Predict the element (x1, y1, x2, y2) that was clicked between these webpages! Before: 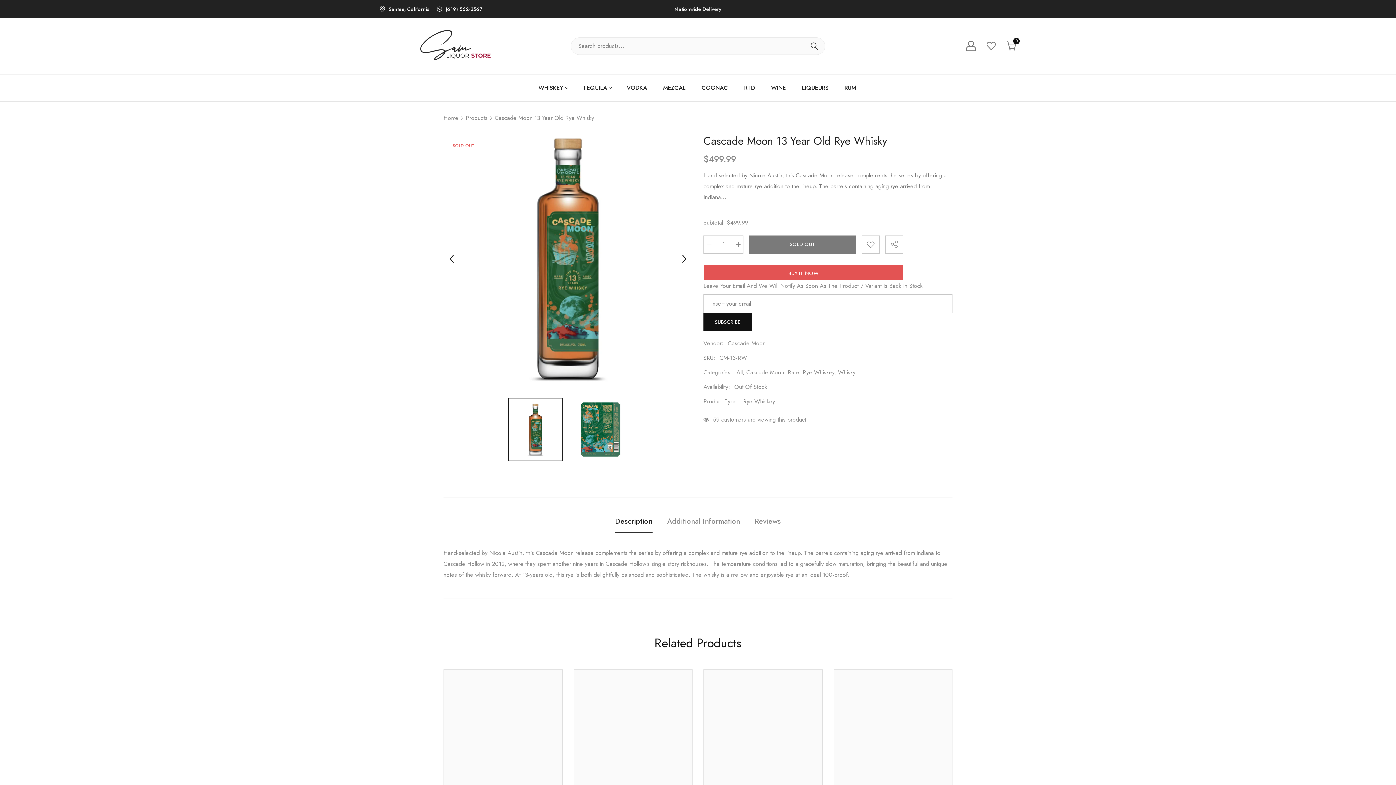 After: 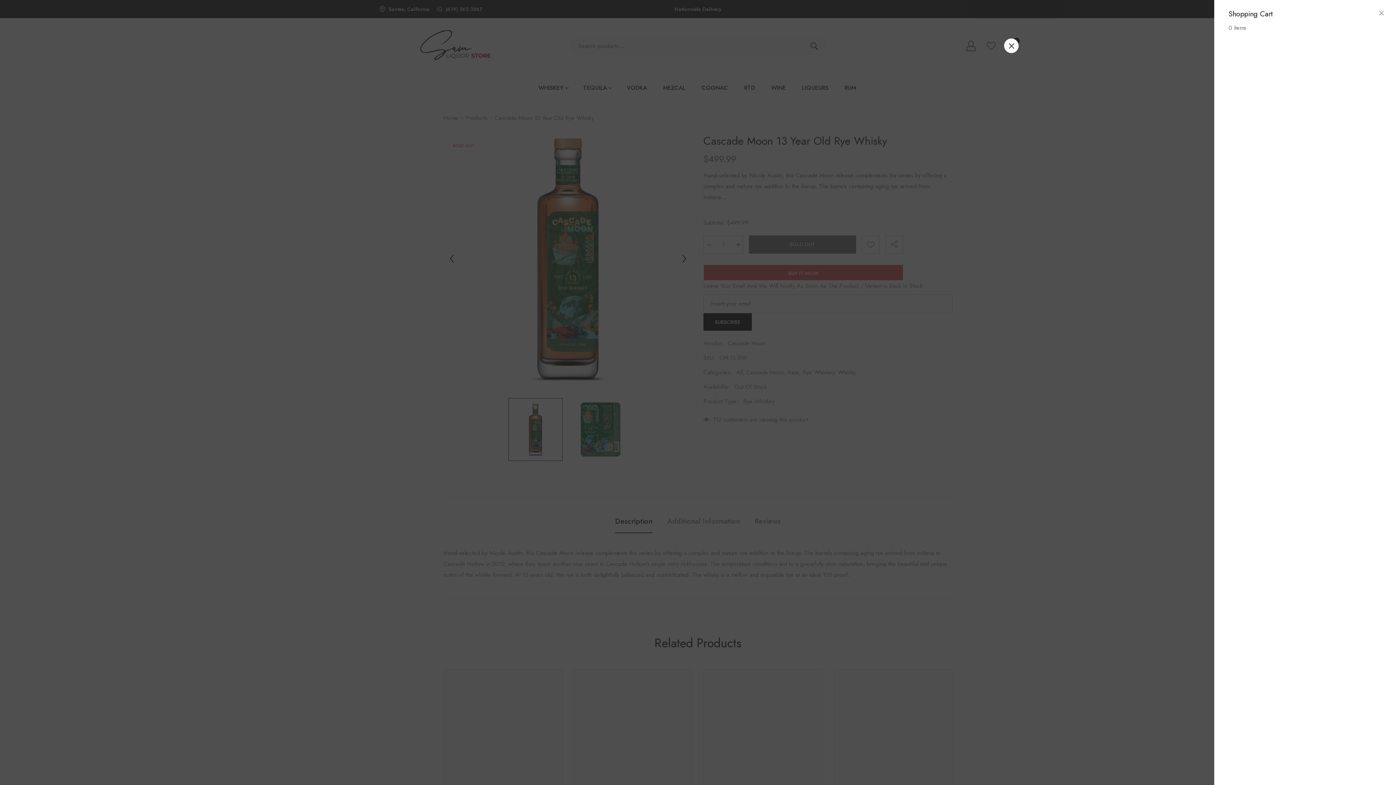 Action: label: Cart
0
0 items bbox: (1007, 41, 1016, 50)